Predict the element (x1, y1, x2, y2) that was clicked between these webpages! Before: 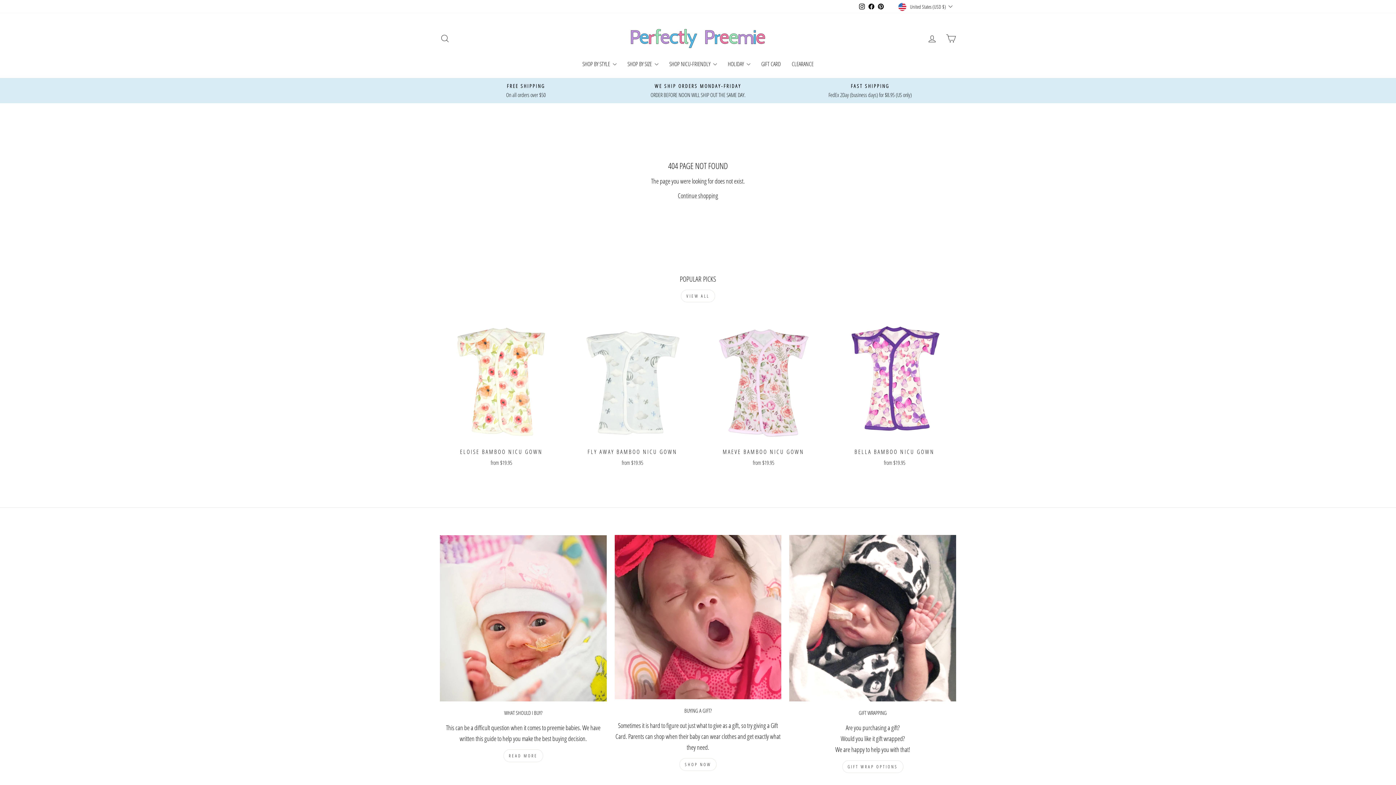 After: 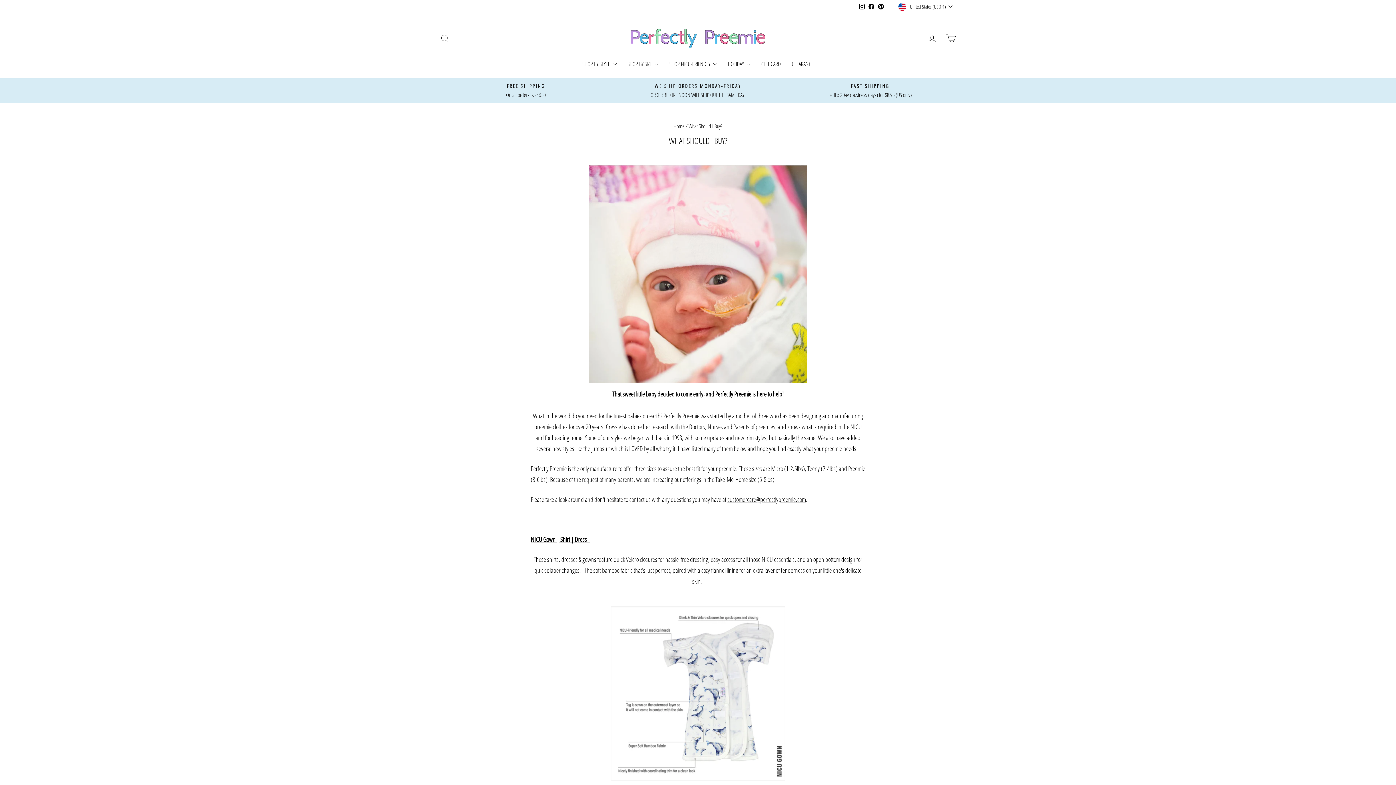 Action: bbox: (440, 535, 606, 701) label: What should I buy?